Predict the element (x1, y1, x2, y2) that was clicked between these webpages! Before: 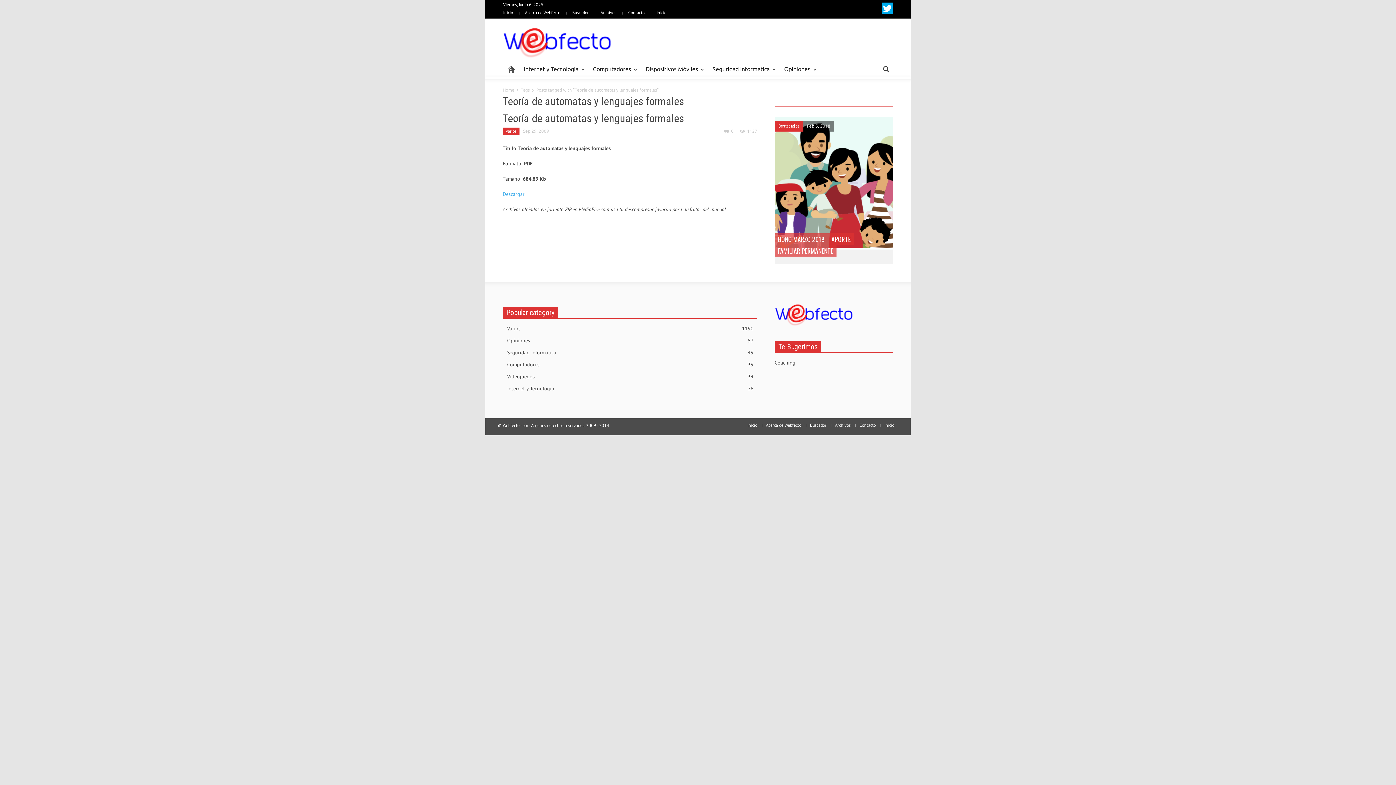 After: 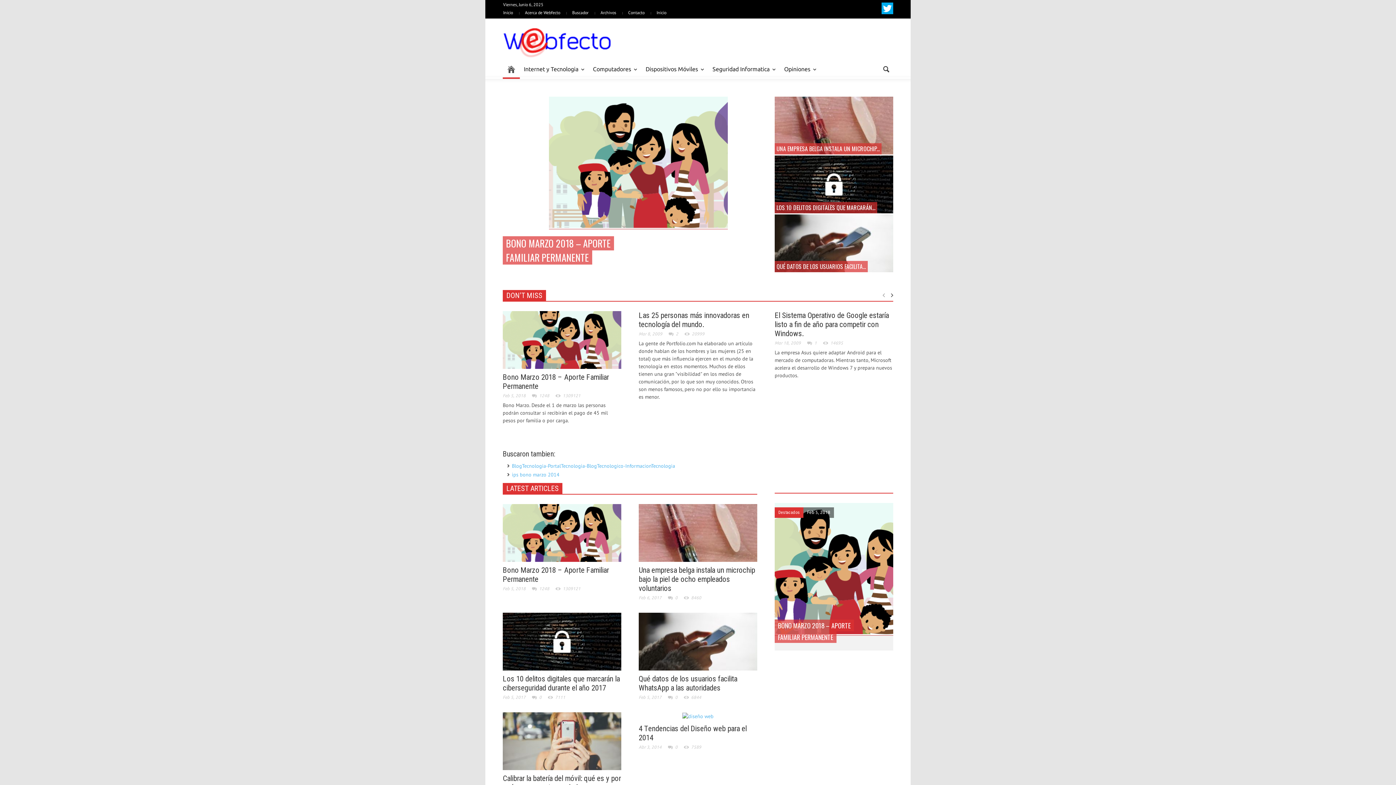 Action: bbox: (881, 422, 898, 428) label: Inicio